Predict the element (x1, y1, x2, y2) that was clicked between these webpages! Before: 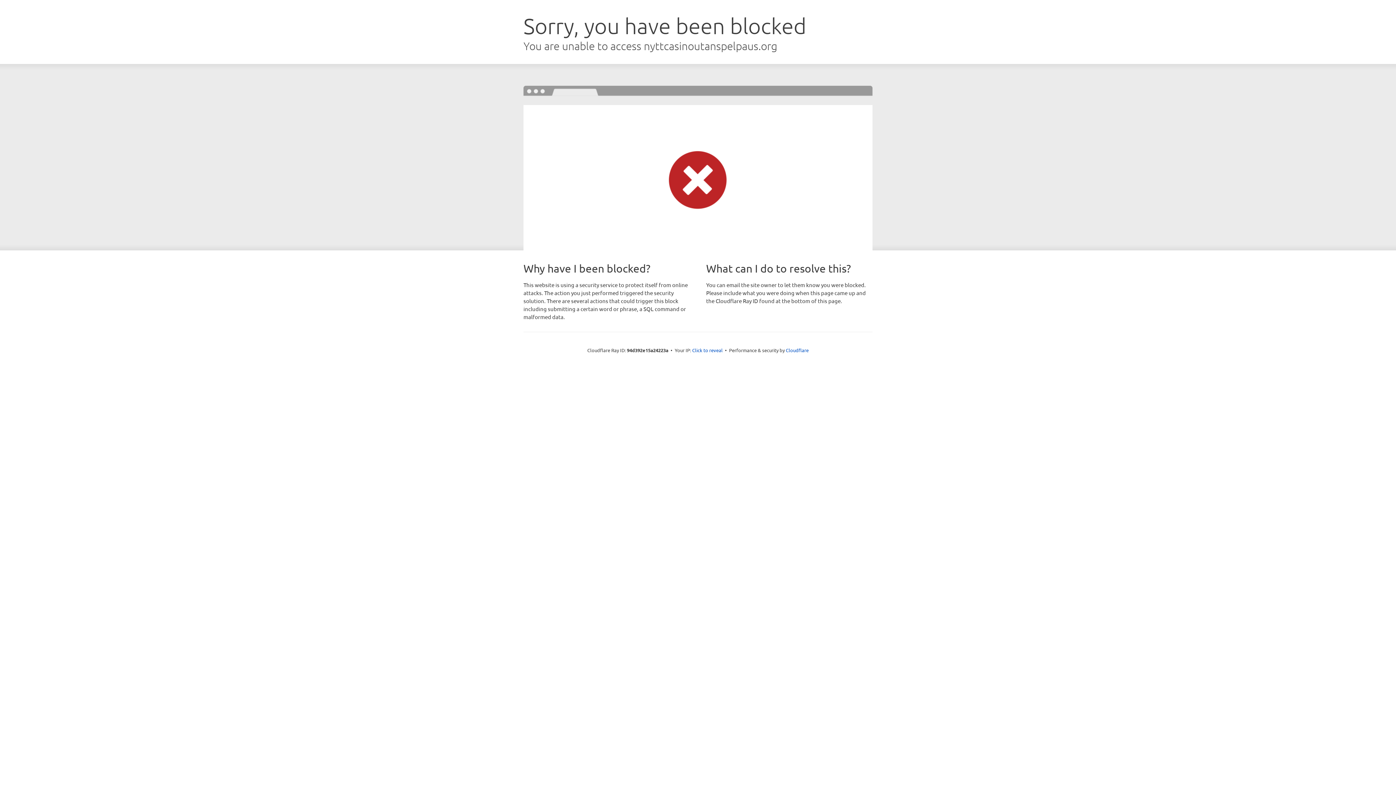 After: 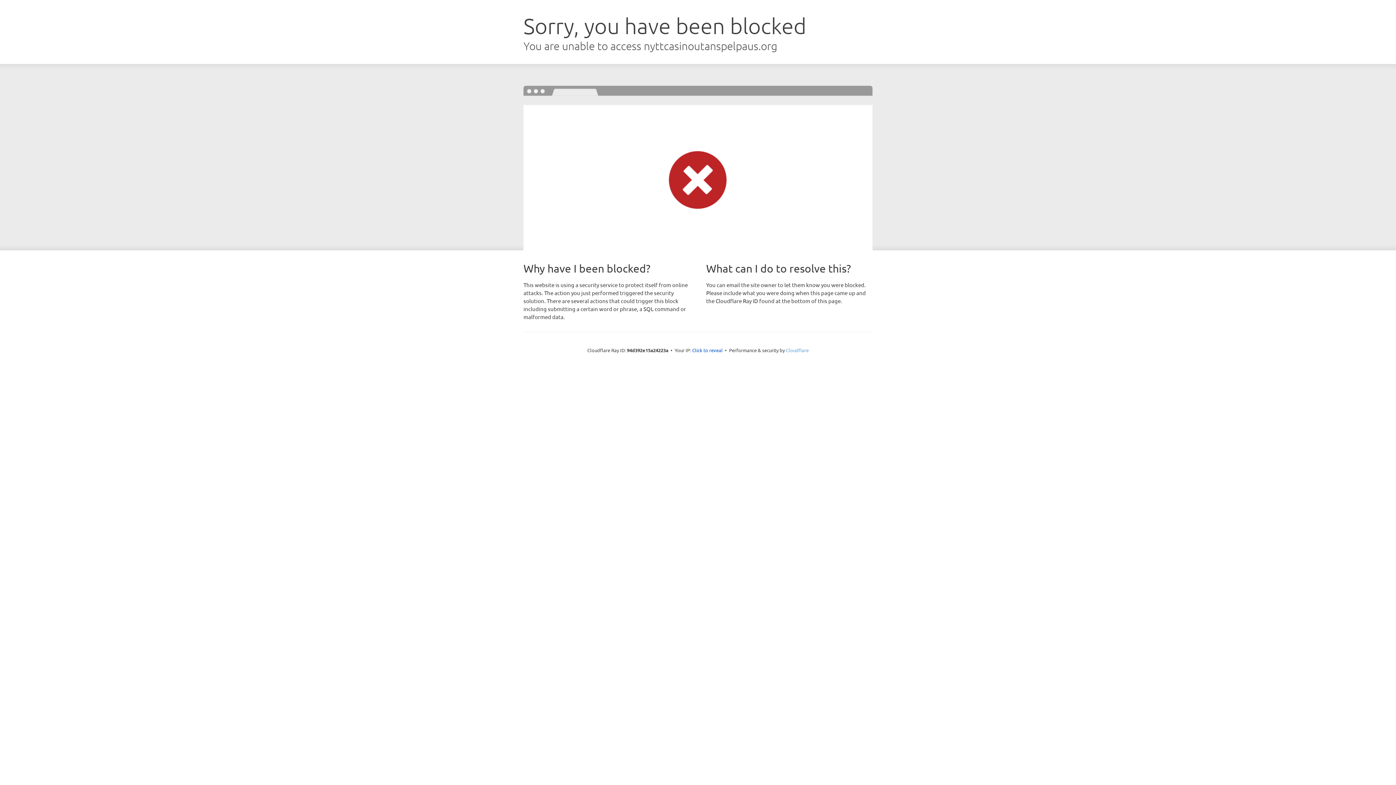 Action: label: Cloudflare bbox: (786, 347, 808, 353)